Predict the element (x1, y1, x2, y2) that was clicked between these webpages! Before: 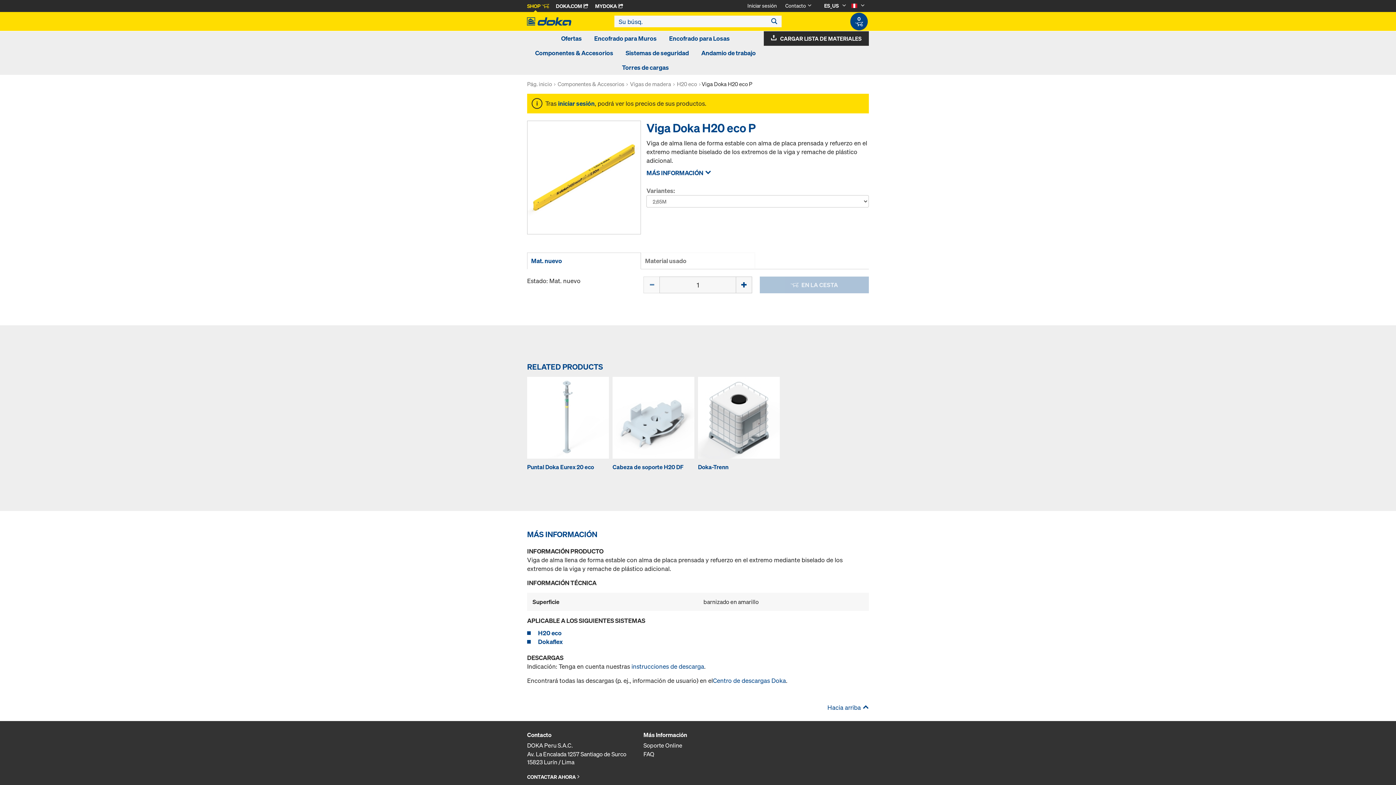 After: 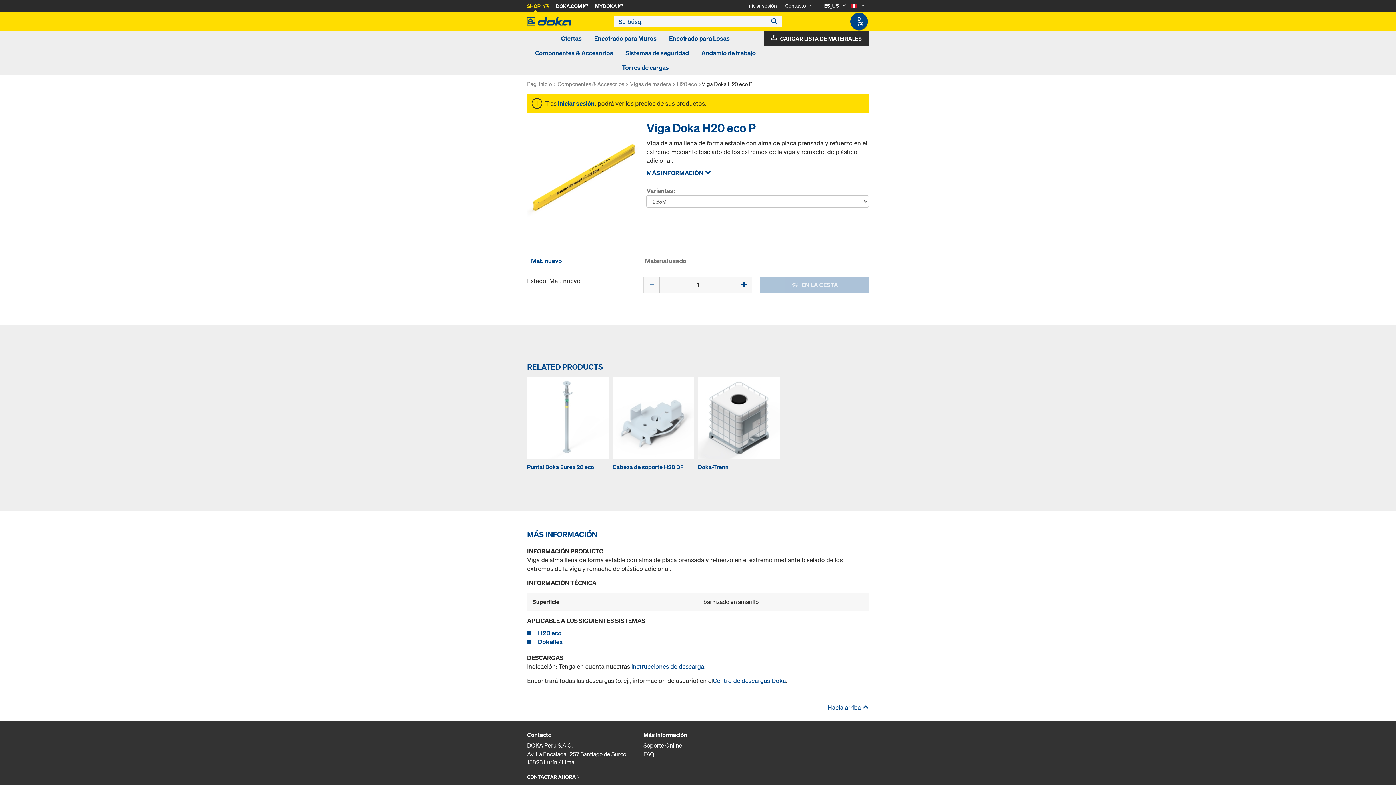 Action: bbox: (556, 2, 588, 9) label: DOKA.COM 